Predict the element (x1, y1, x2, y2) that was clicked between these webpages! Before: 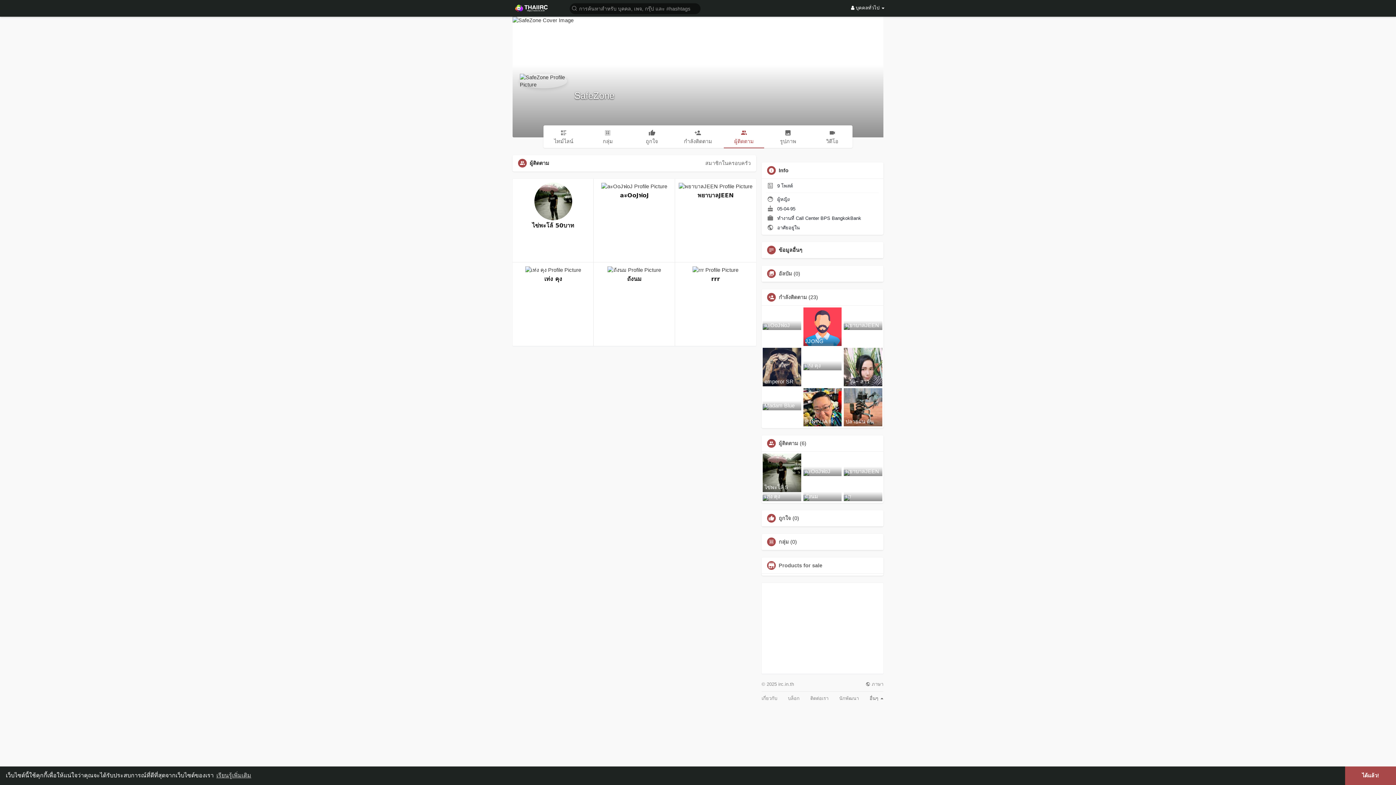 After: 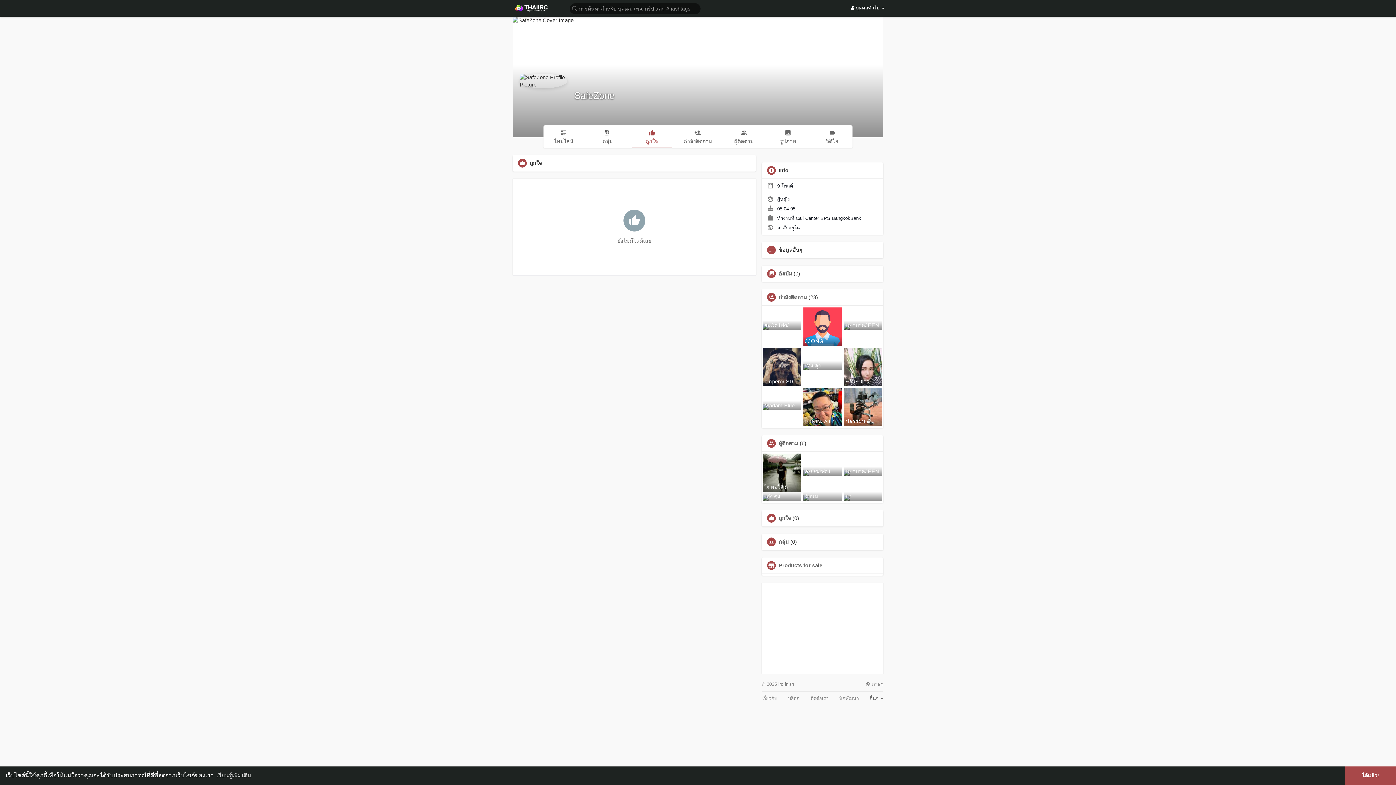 Action: label: ถูกใจ bbox: (778, 515, 791, 521)